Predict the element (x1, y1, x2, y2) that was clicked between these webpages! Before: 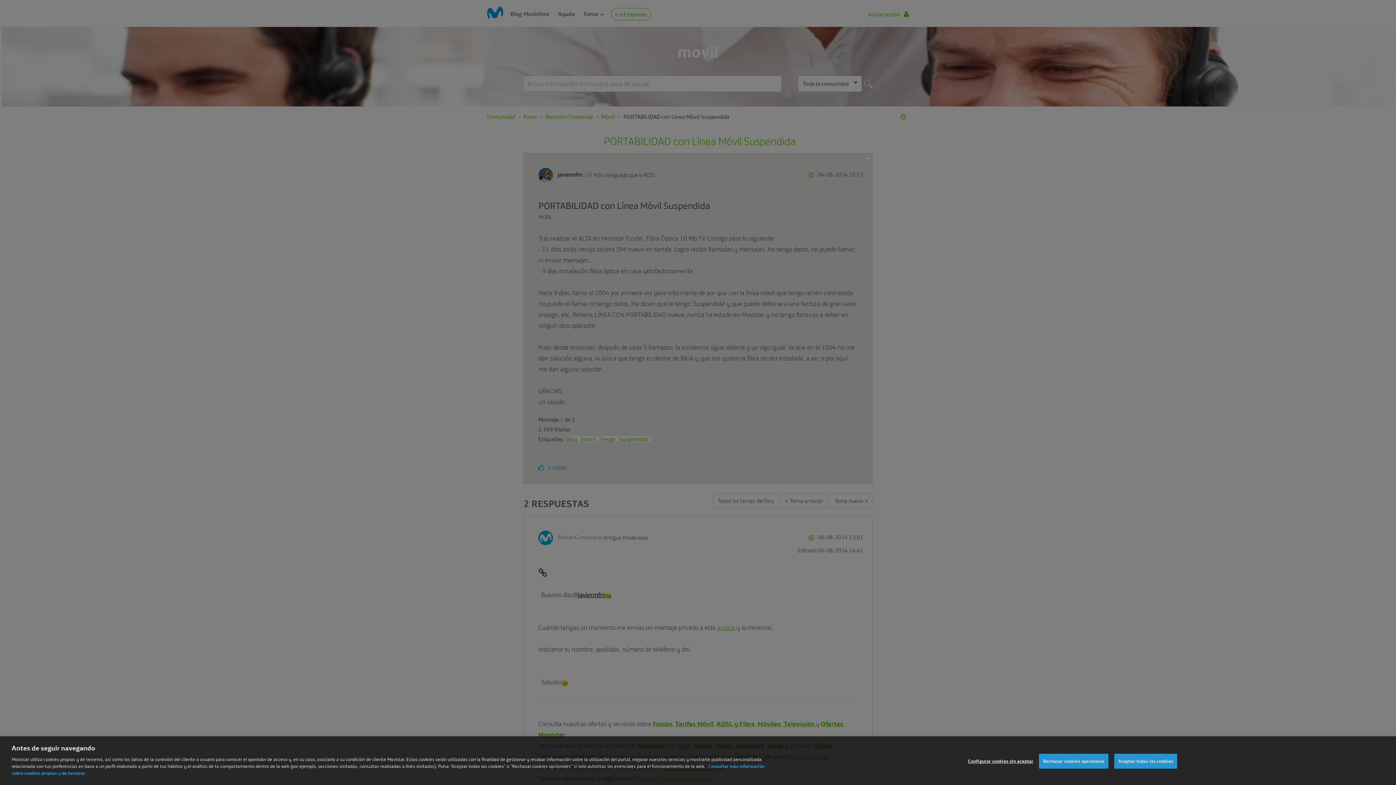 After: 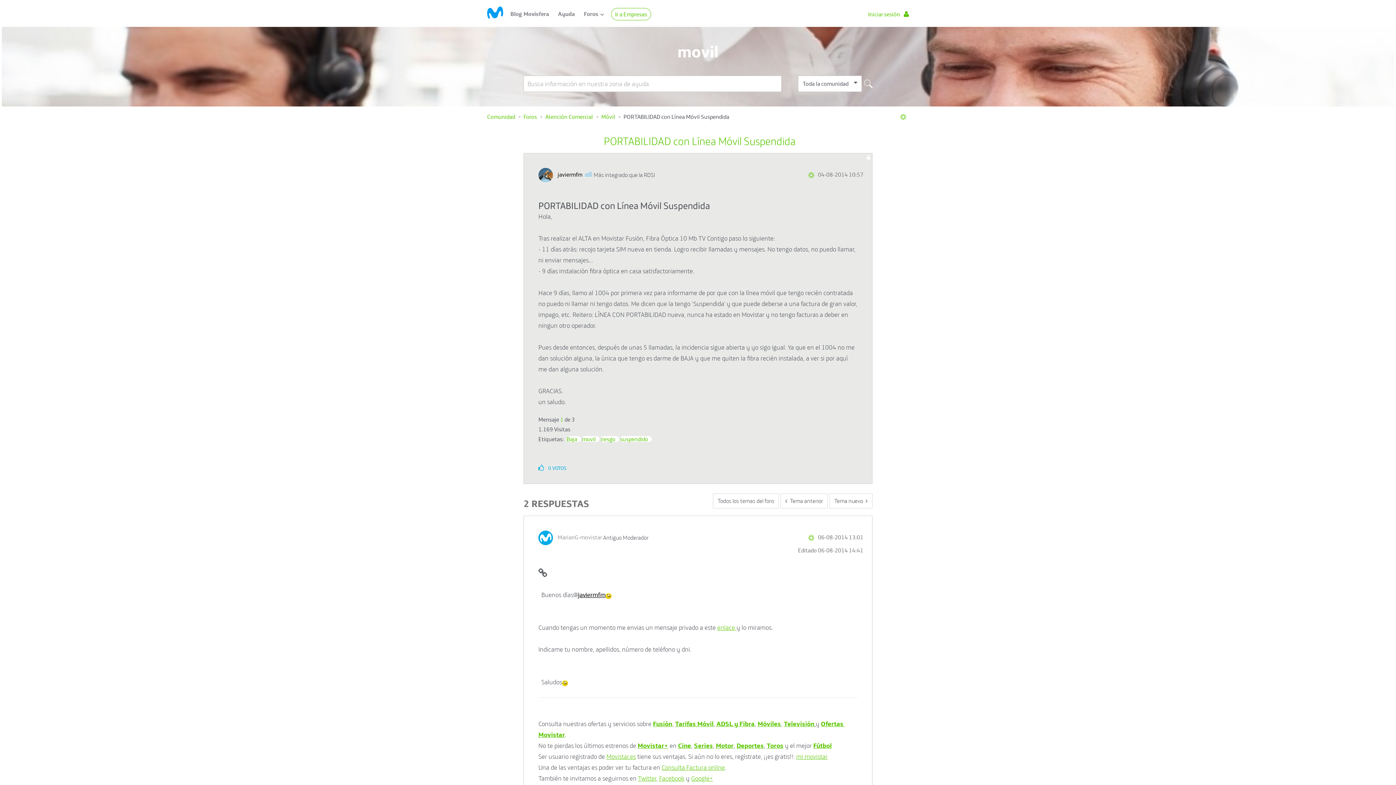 Action: bbox: (1114, 762, 1177, 777) label: Aceptar todas las cookies